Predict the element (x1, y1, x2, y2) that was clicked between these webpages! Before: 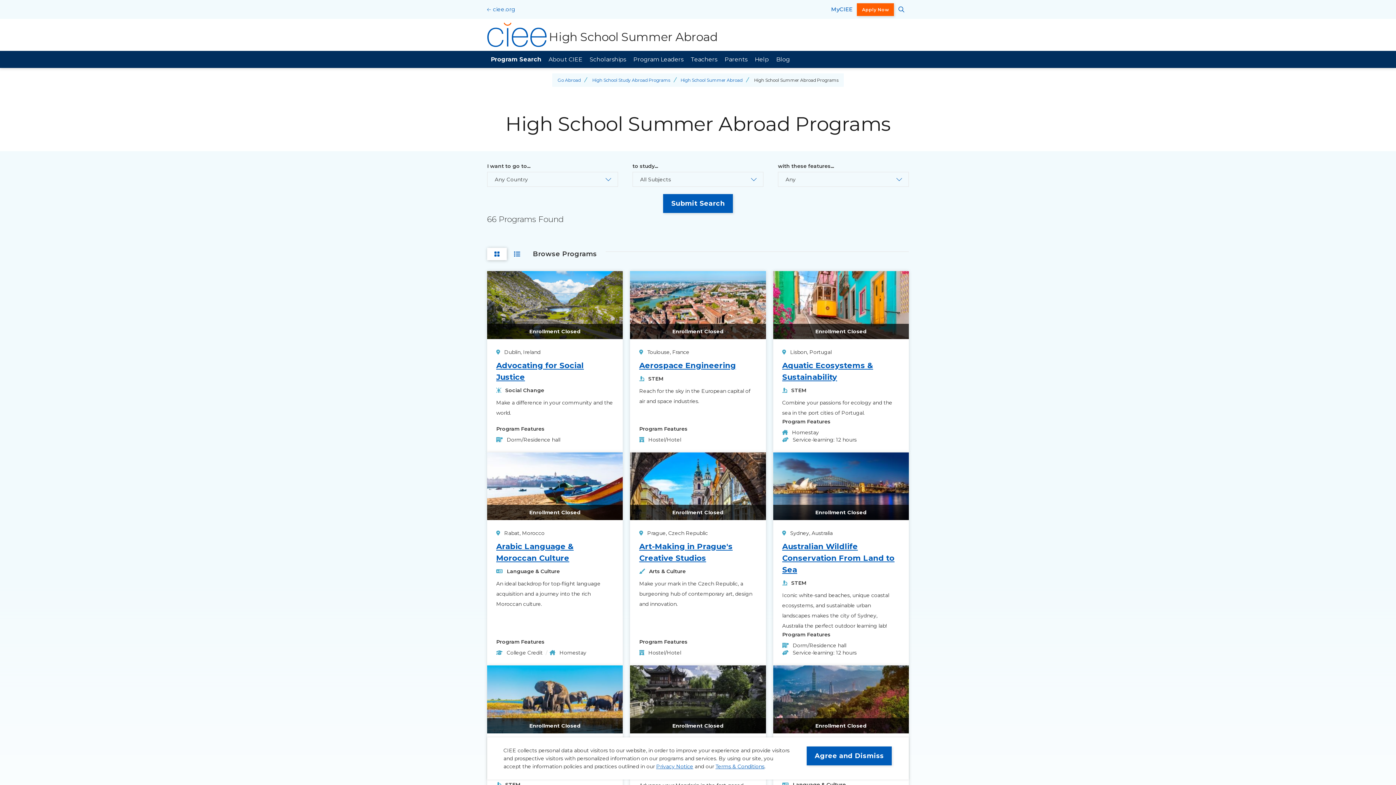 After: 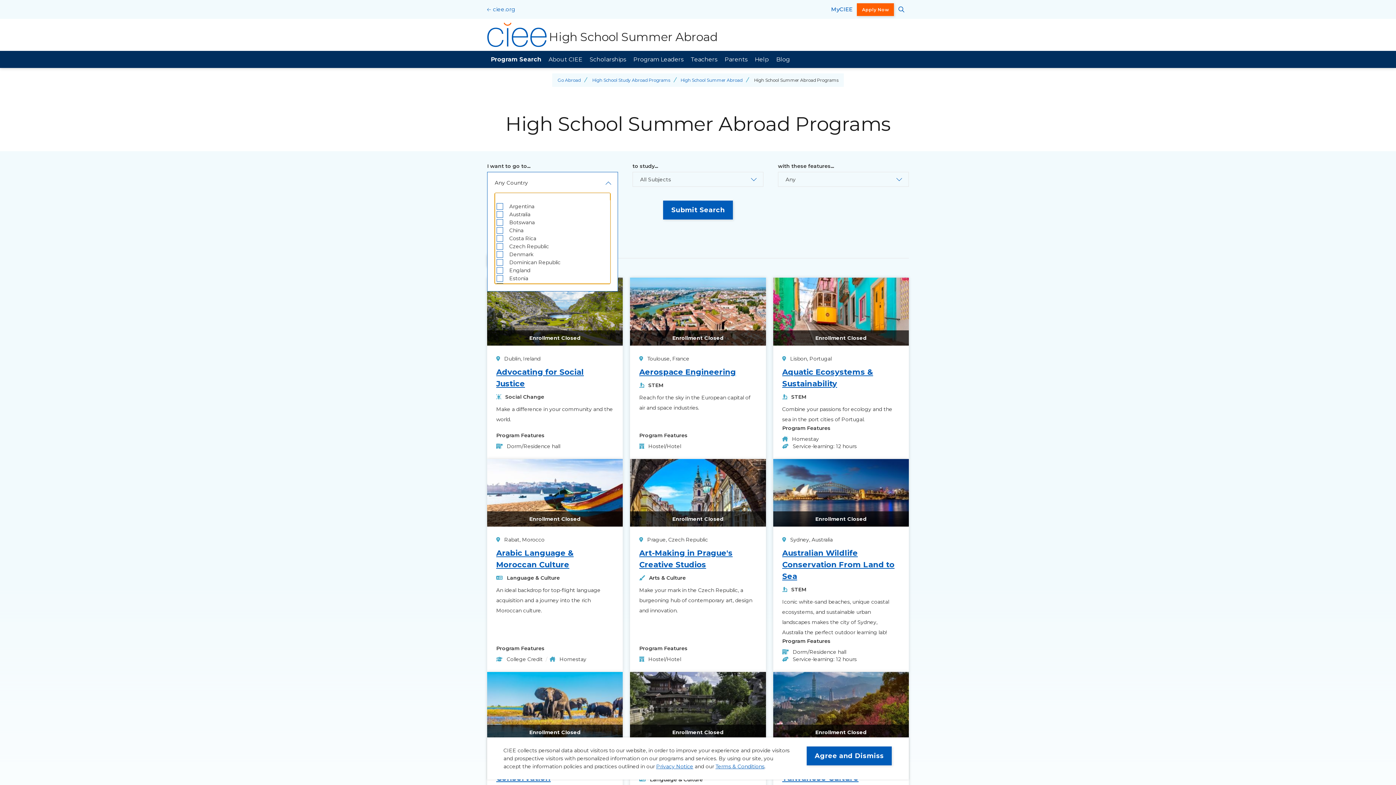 Action: label: Toggle the country select list. bbox: (487, 172, 618, 186)